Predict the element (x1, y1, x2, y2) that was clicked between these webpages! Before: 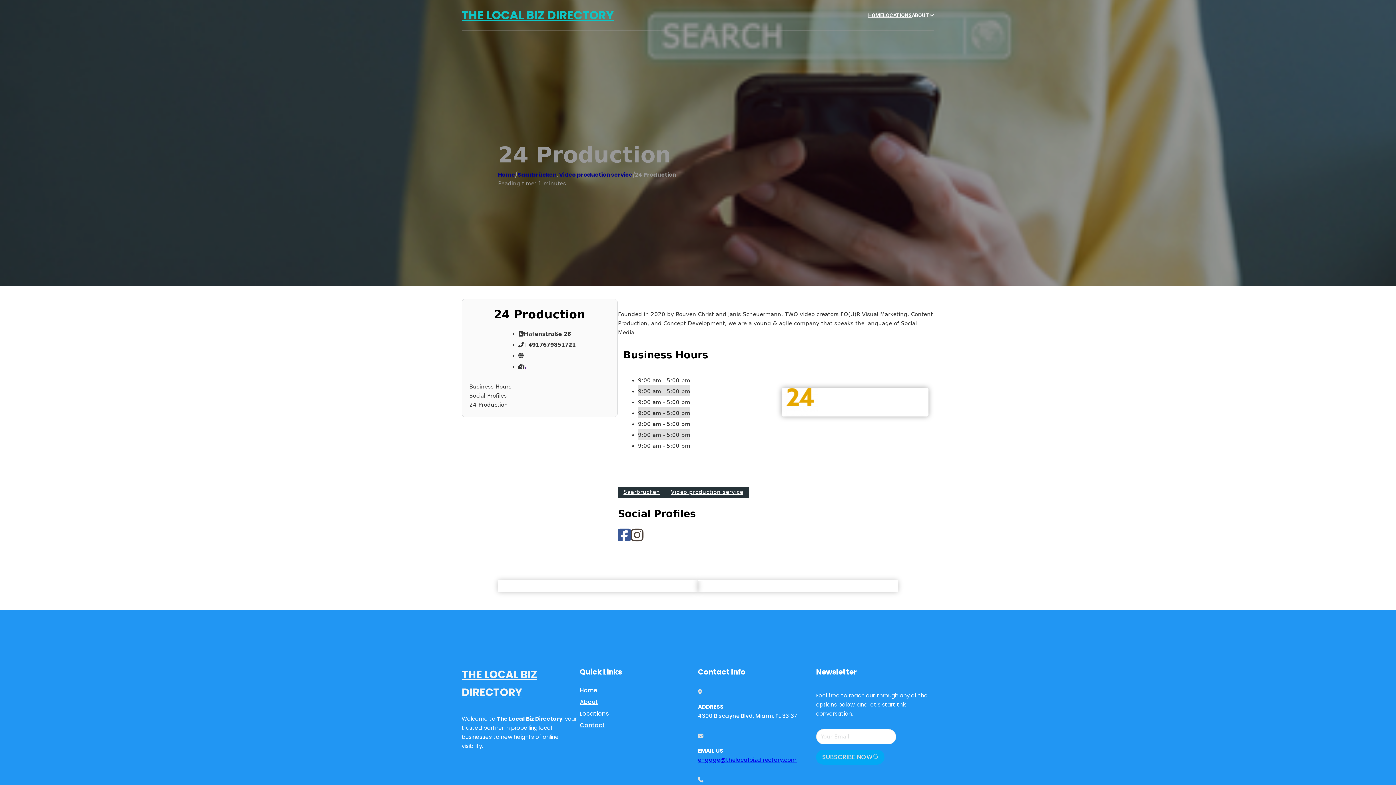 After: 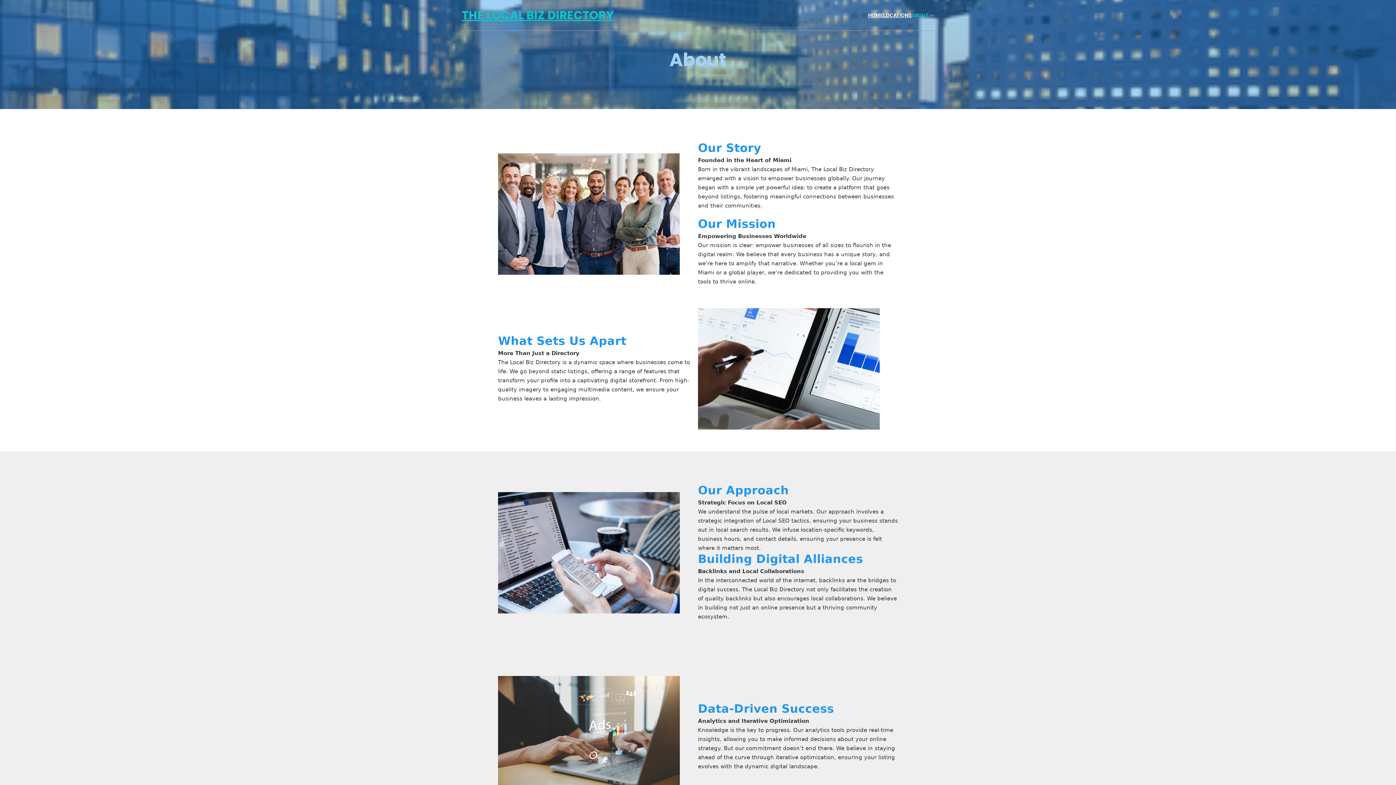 Action: label: About bbox: (580, 697, 598, 707)